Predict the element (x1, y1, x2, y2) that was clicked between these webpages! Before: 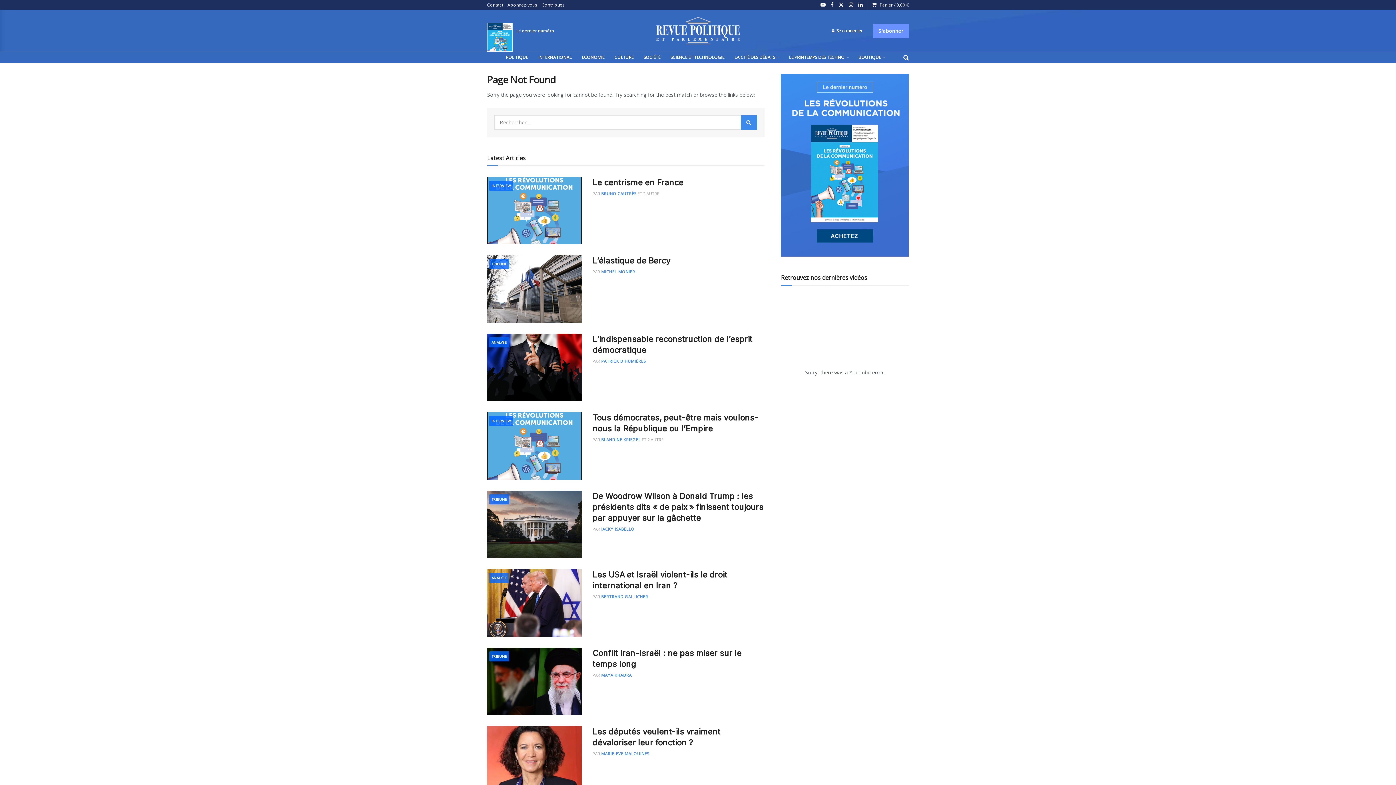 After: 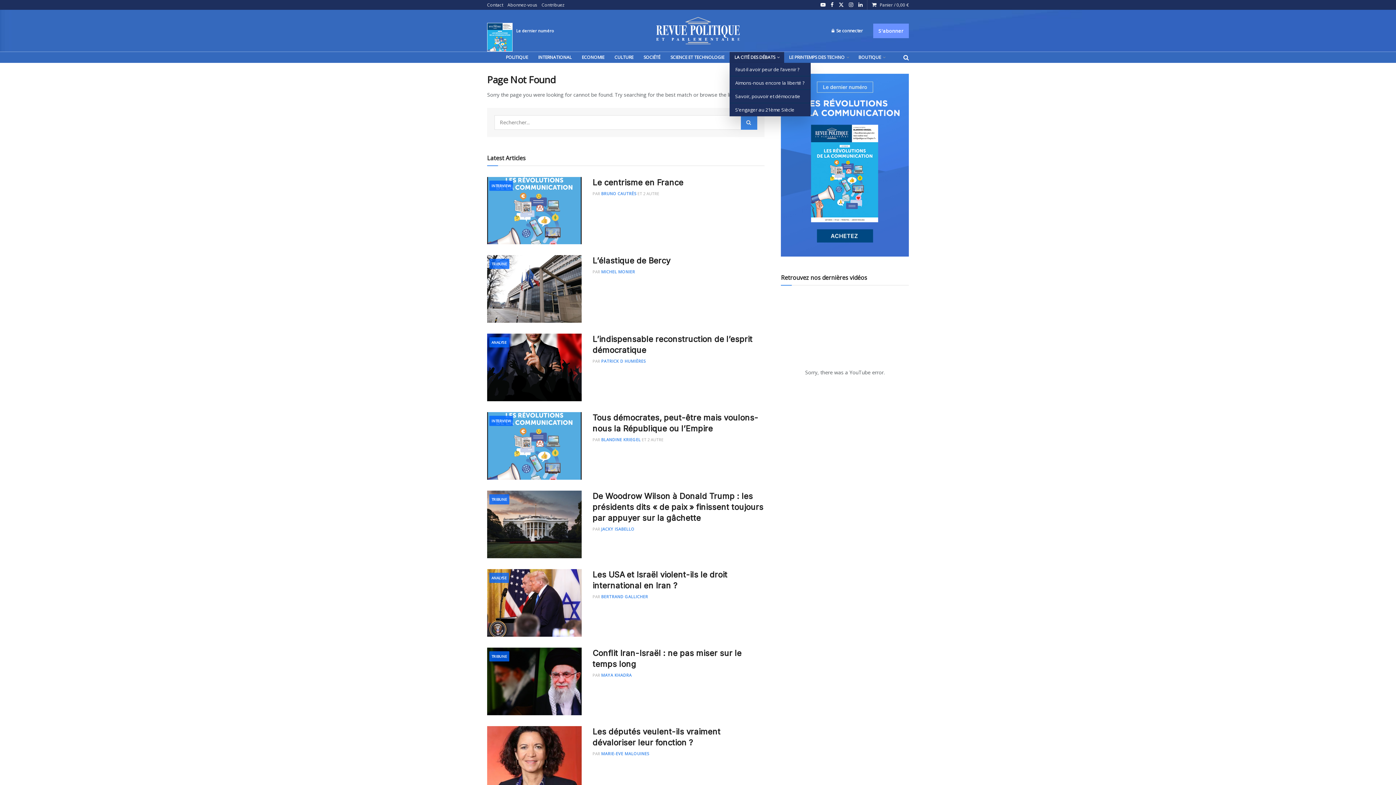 Action: label: LA CITÉ DES DÉBATS bbox: (729, 52, 784, 62)